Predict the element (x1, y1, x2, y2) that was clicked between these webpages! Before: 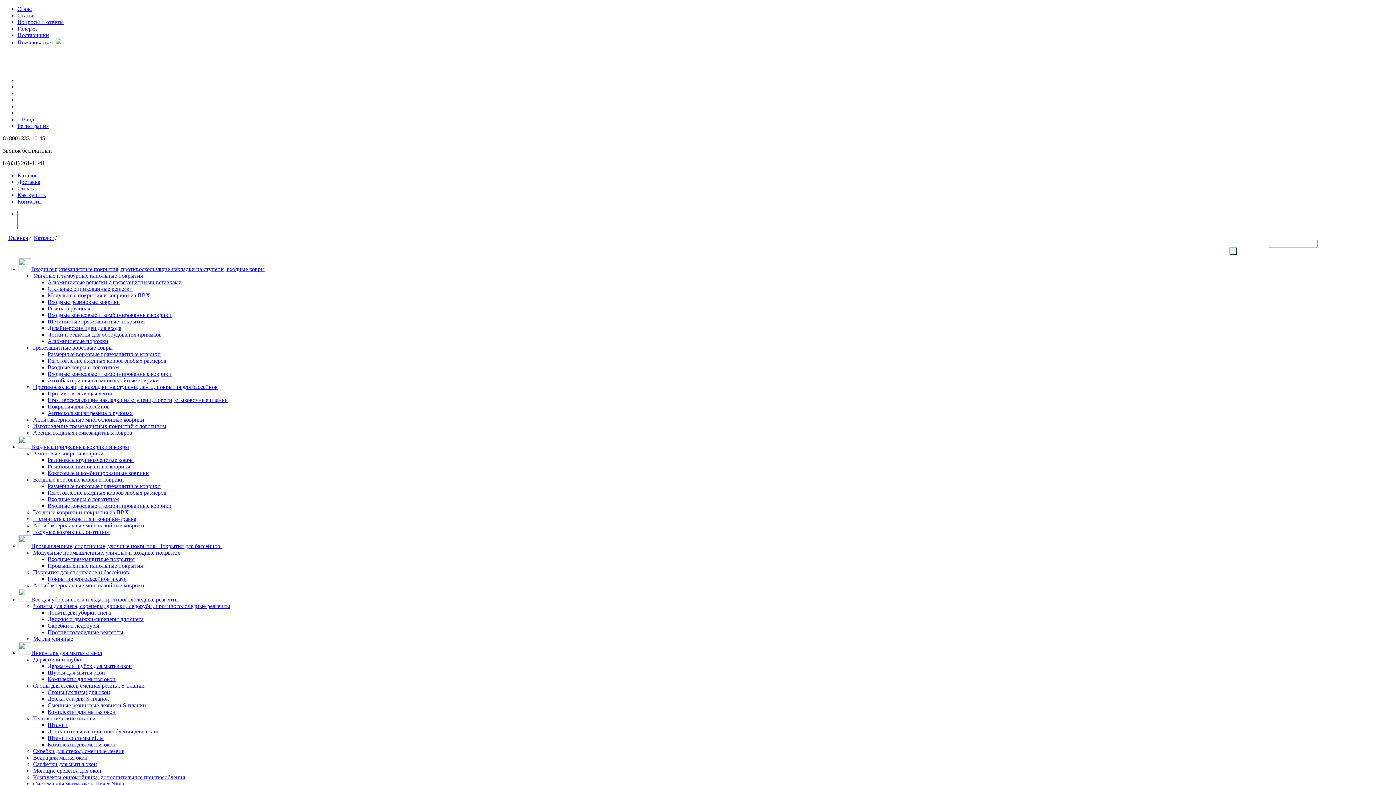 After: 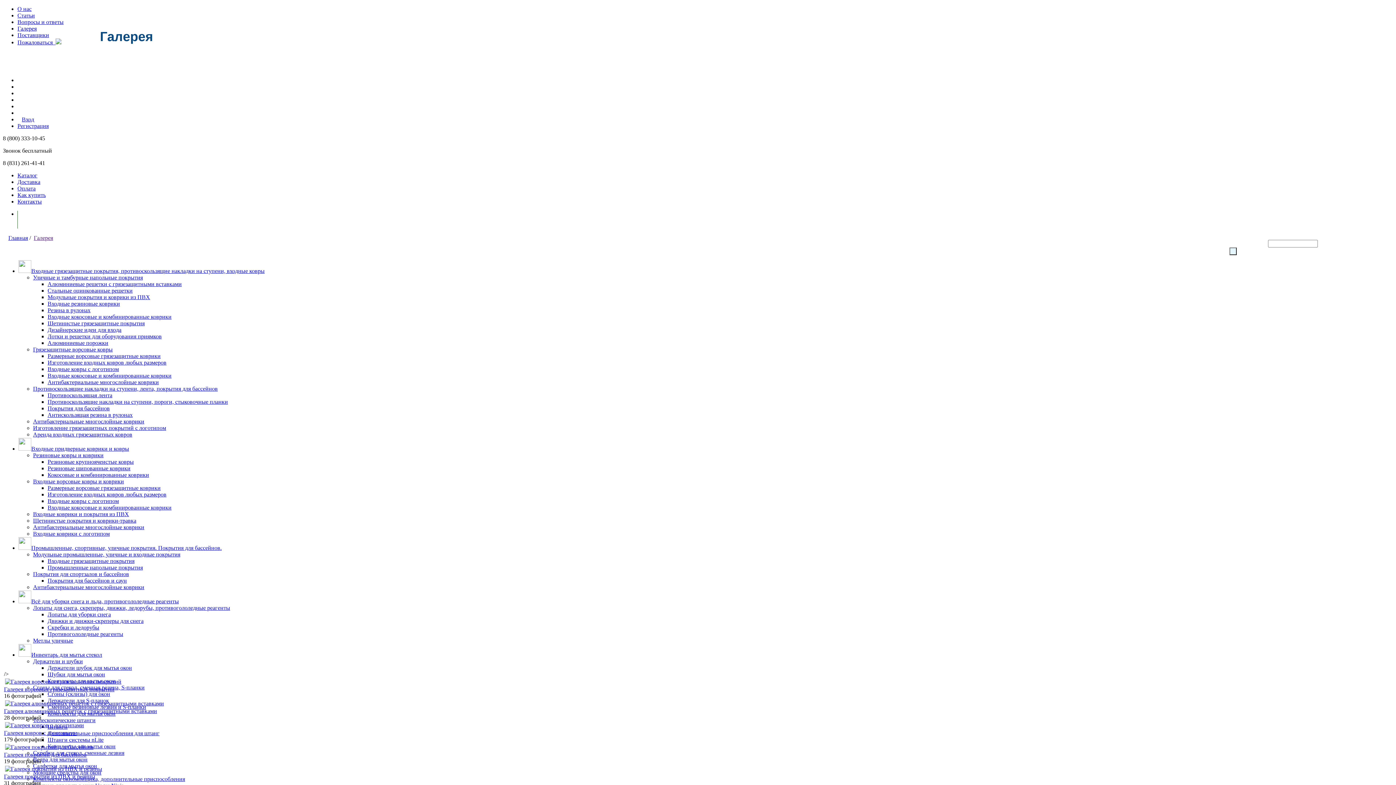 Action: label: Галерея bbox: (17, 25, 36, 31)